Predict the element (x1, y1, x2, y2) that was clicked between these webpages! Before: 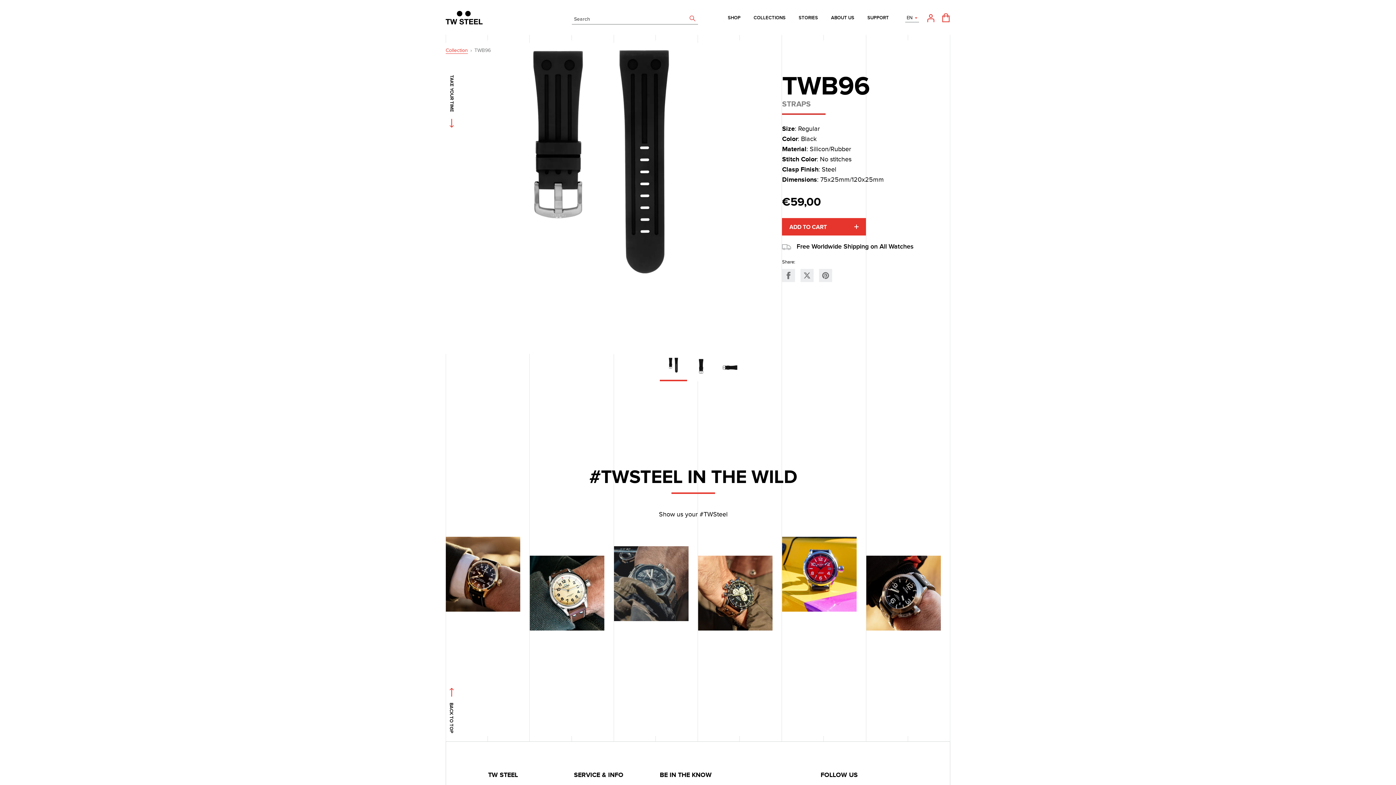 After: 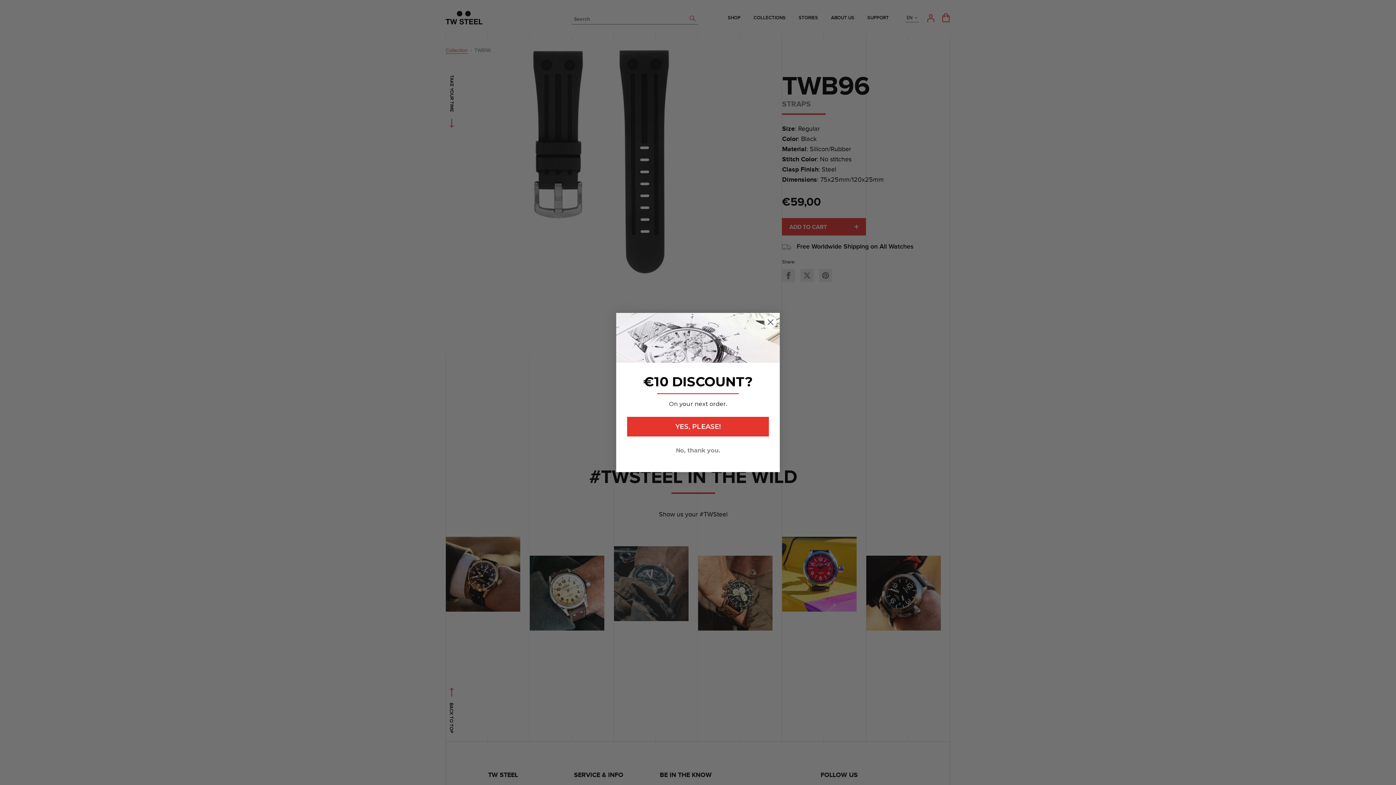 Action: bbox: (819, 269, 832, 282) label: Pin on Pinterest